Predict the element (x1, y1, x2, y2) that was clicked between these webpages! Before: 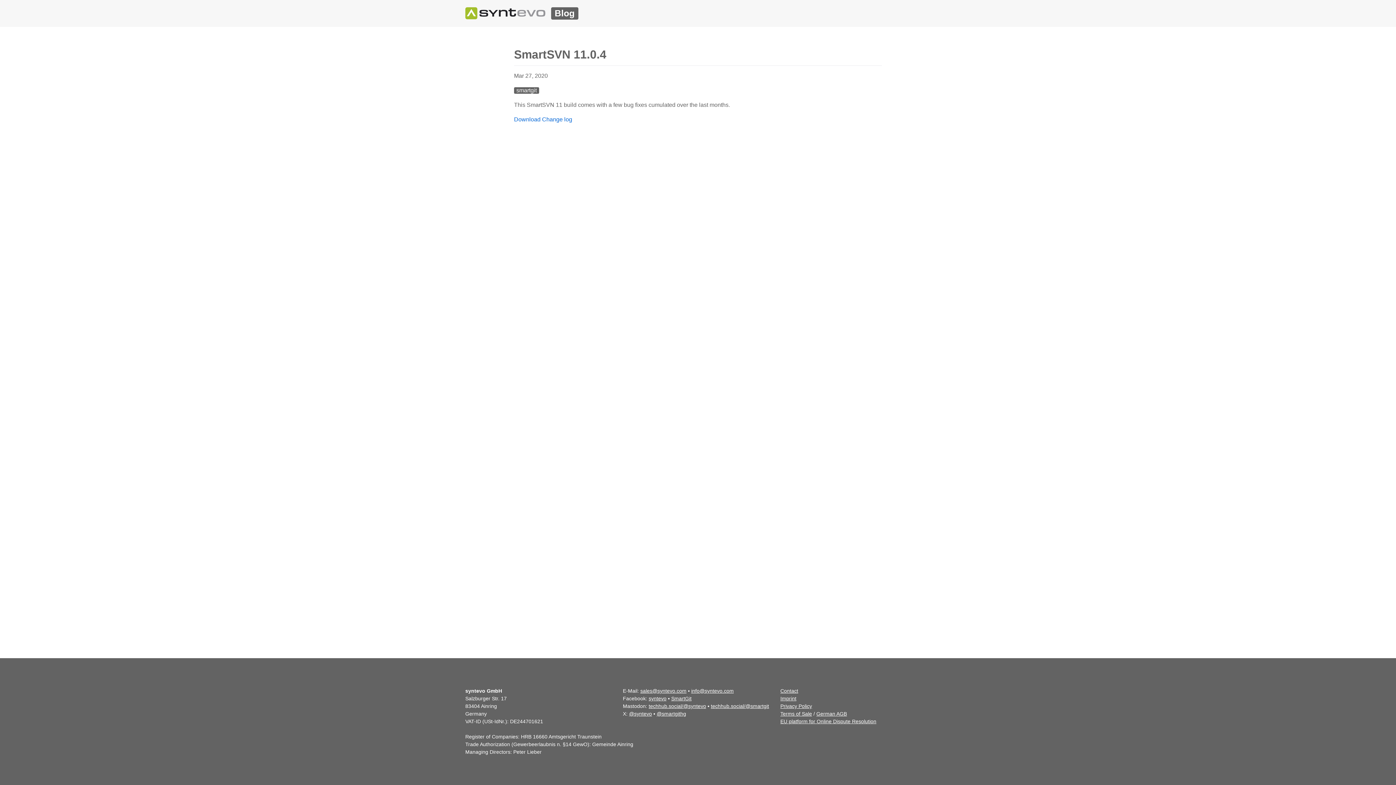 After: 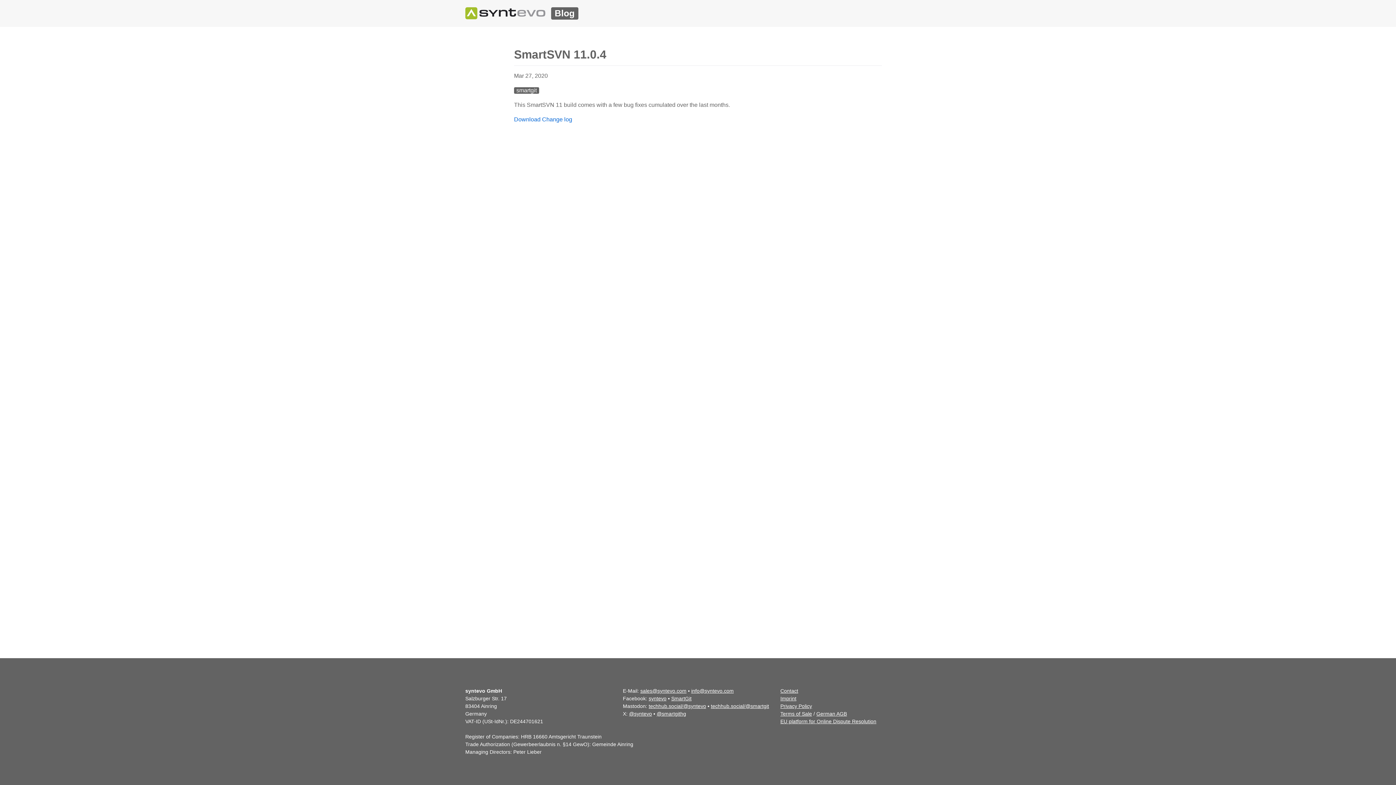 Action: bbox: (780, 711, 812, 717) label: Terms of Sale